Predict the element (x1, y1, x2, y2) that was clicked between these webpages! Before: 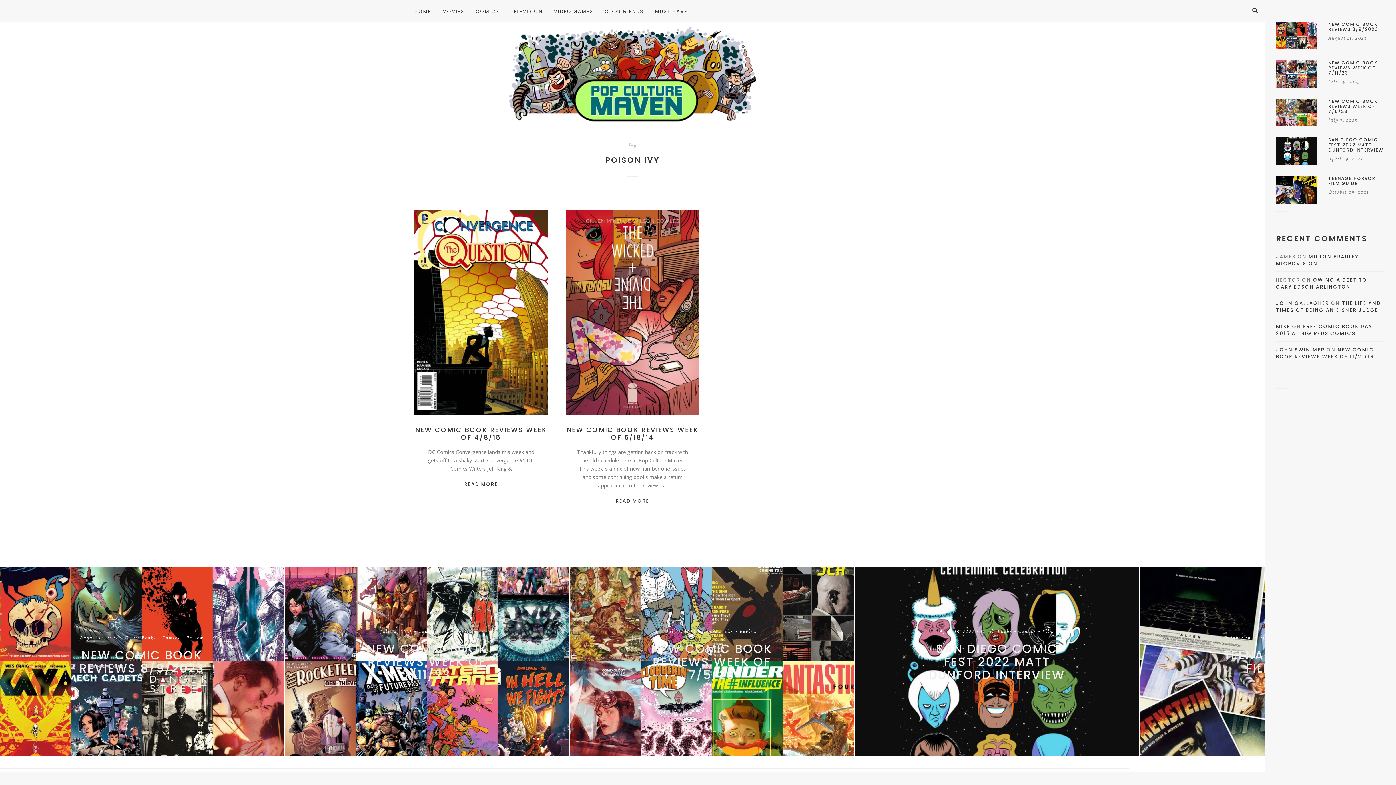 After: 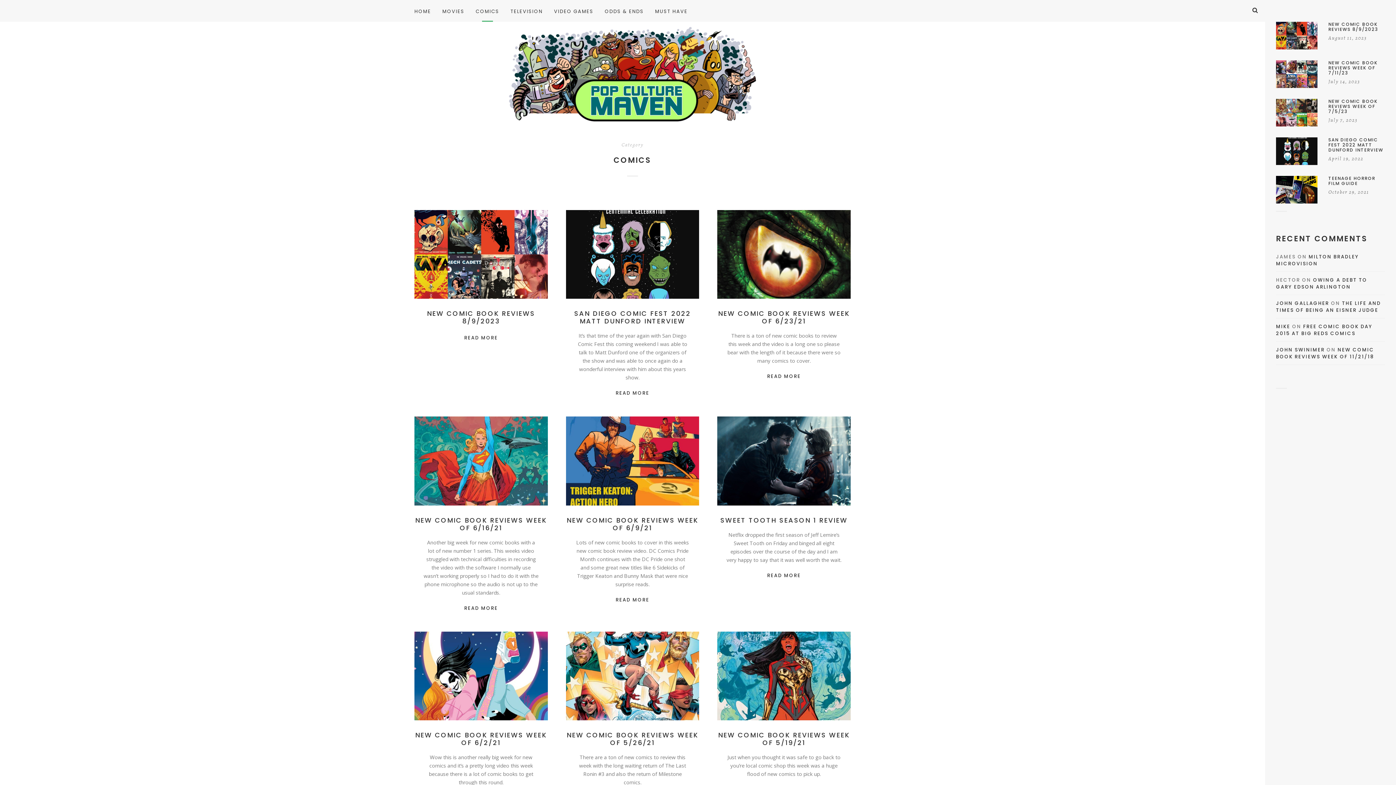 Action: label: Comics bbox: (1018, 629, 1036, 636)